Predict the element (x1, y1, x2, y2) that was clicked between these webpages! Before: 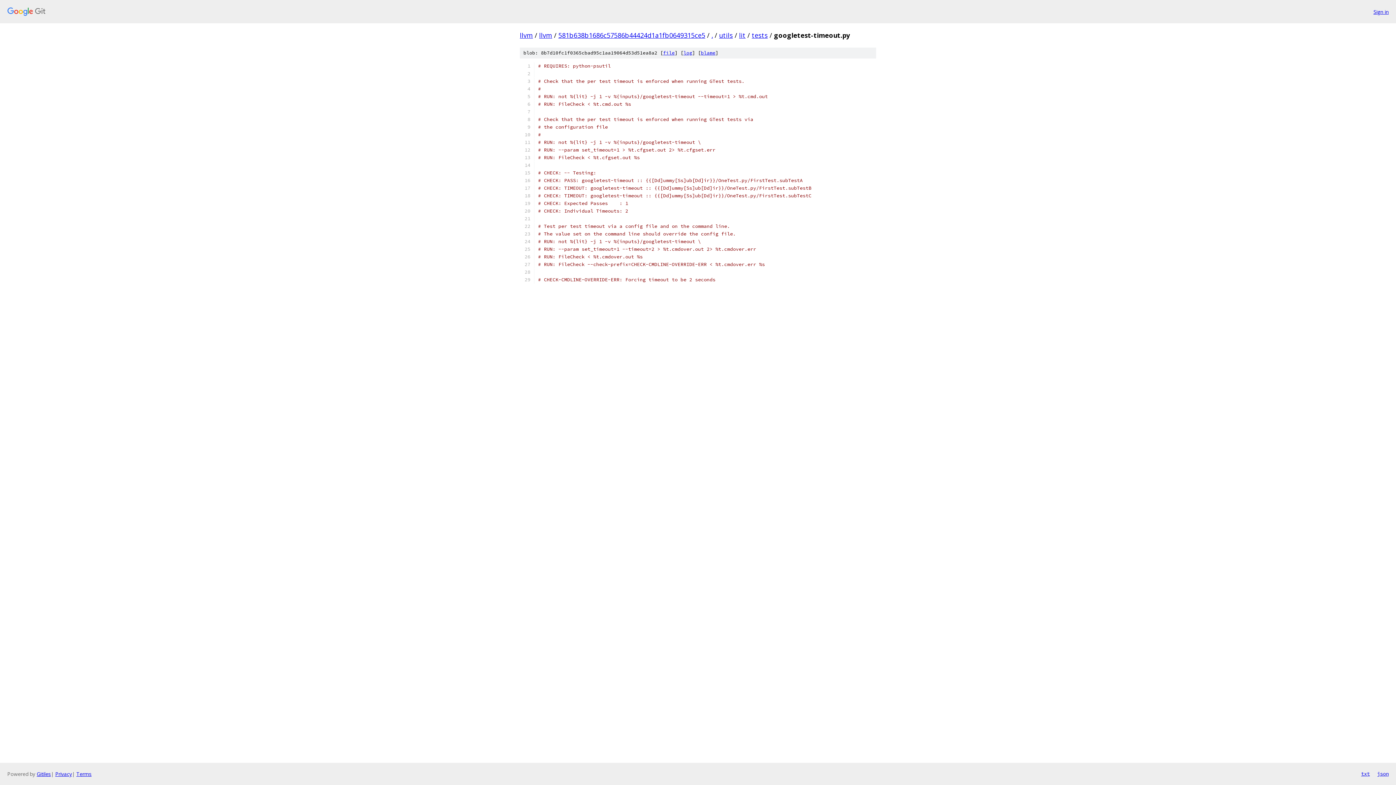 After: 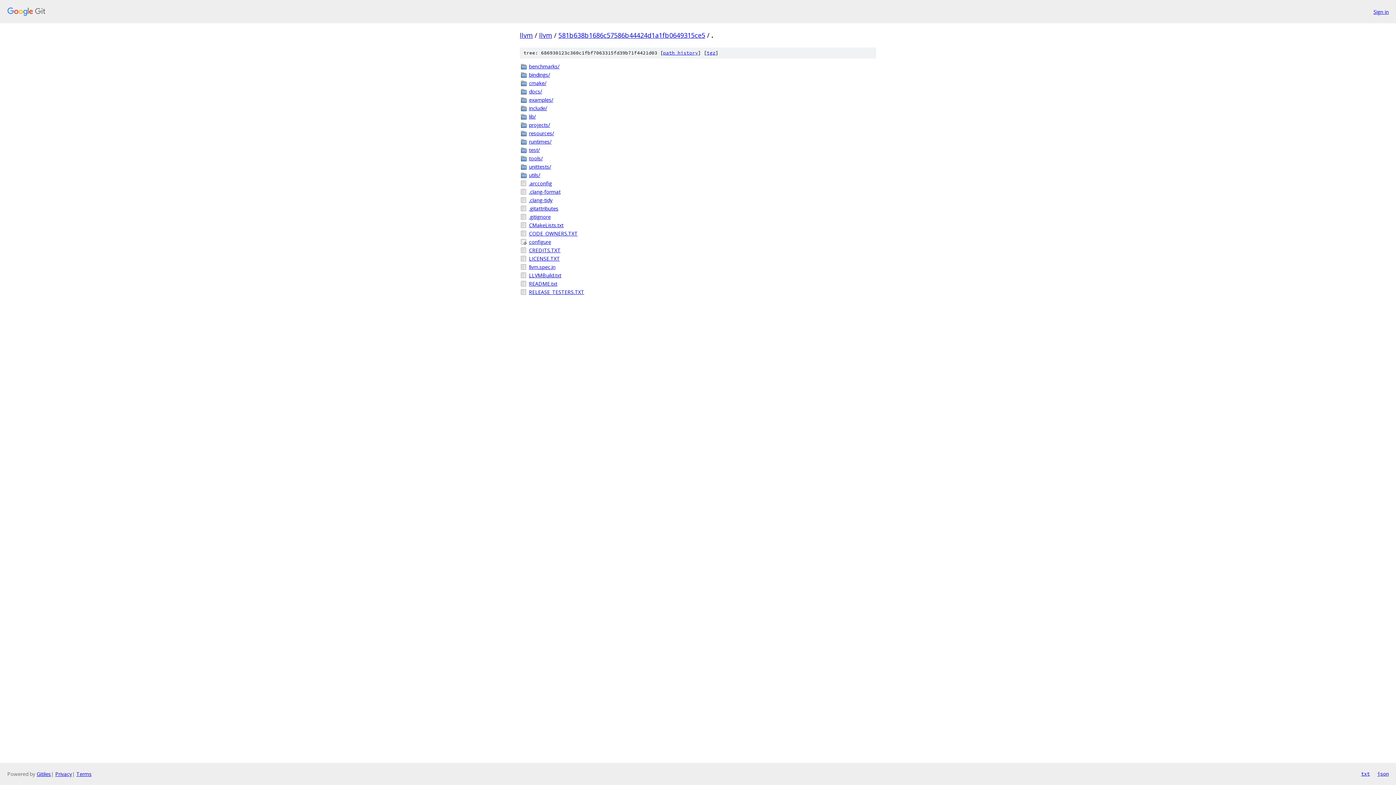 Action: label: . bbox: (711, 30, 713, 39)